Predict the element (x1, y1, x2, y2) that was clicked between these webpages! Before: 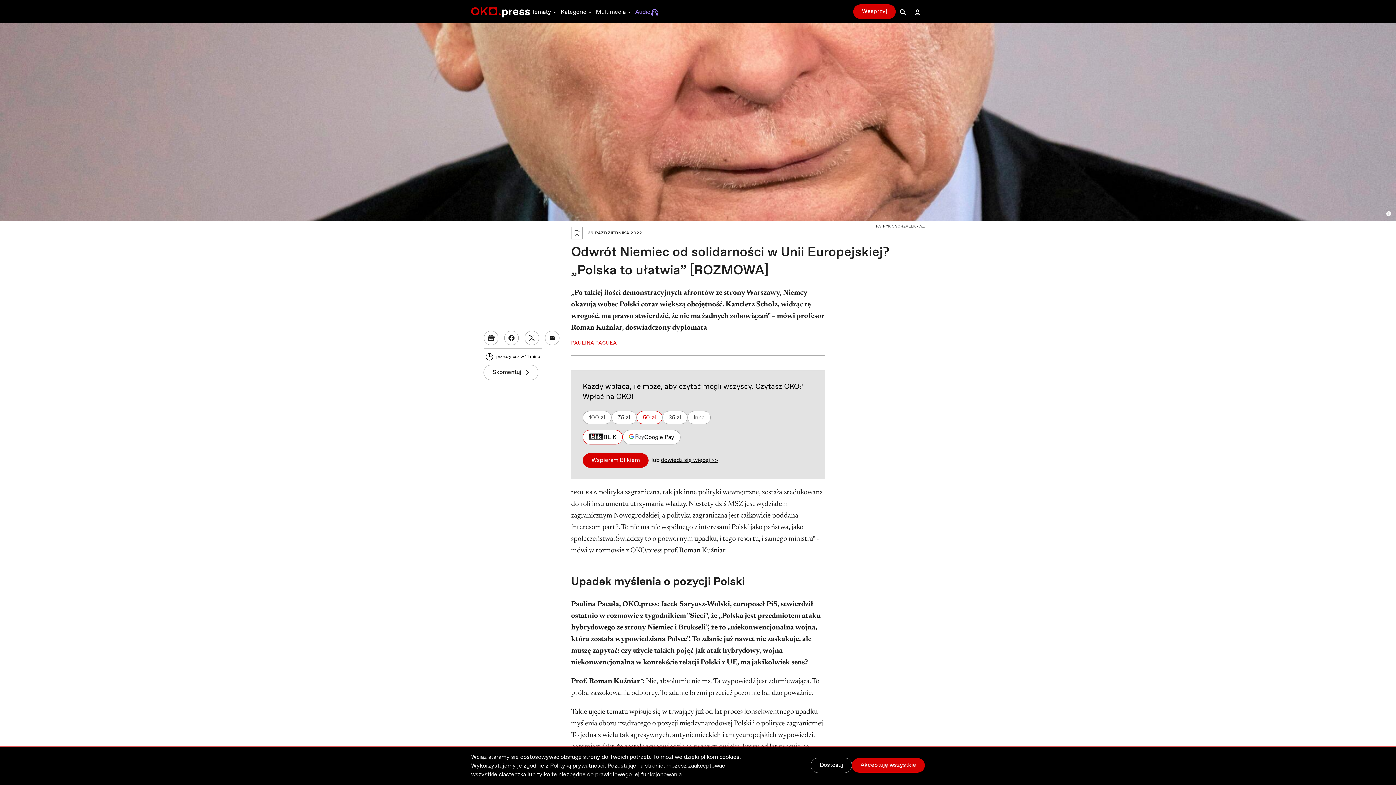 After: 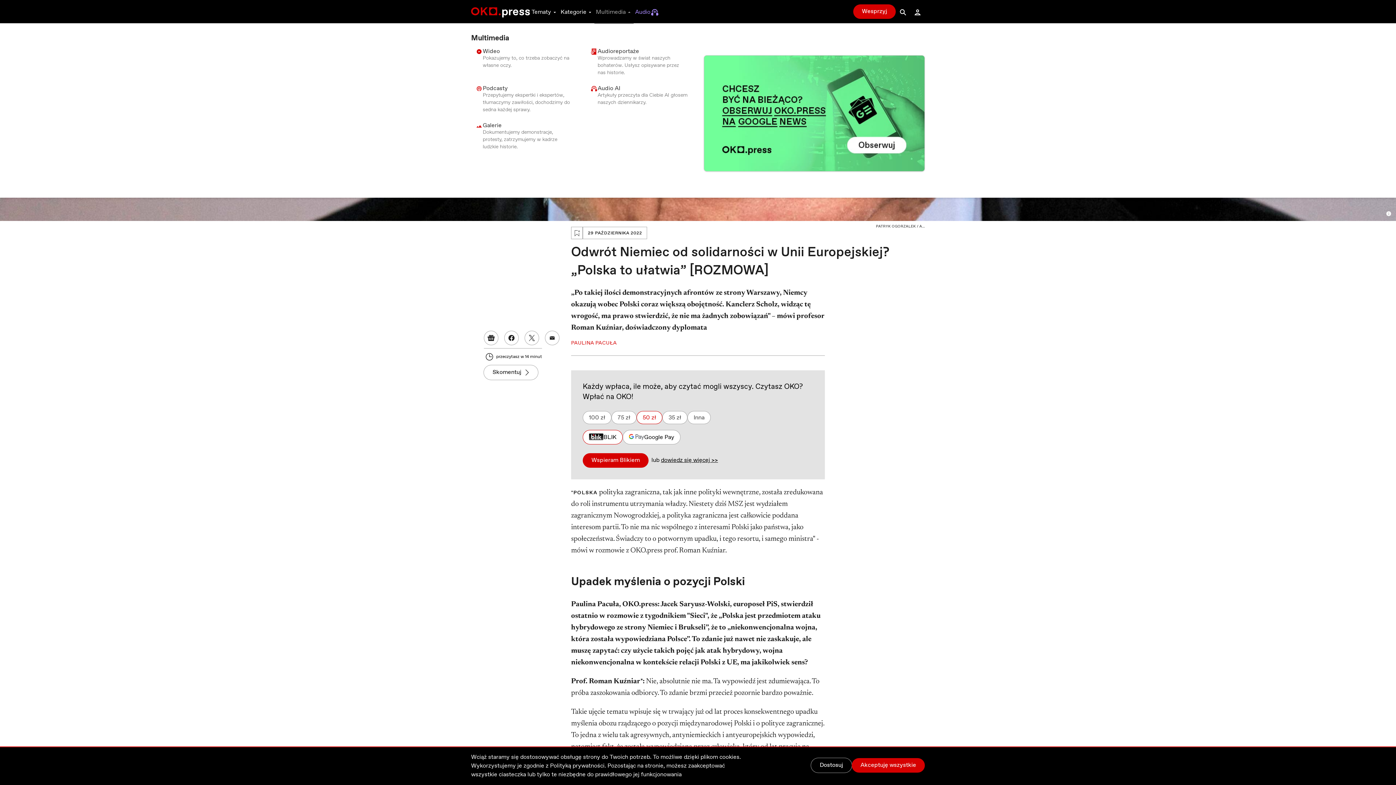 Action: label: Multimedia bbox: (594, 0, 633, 23)